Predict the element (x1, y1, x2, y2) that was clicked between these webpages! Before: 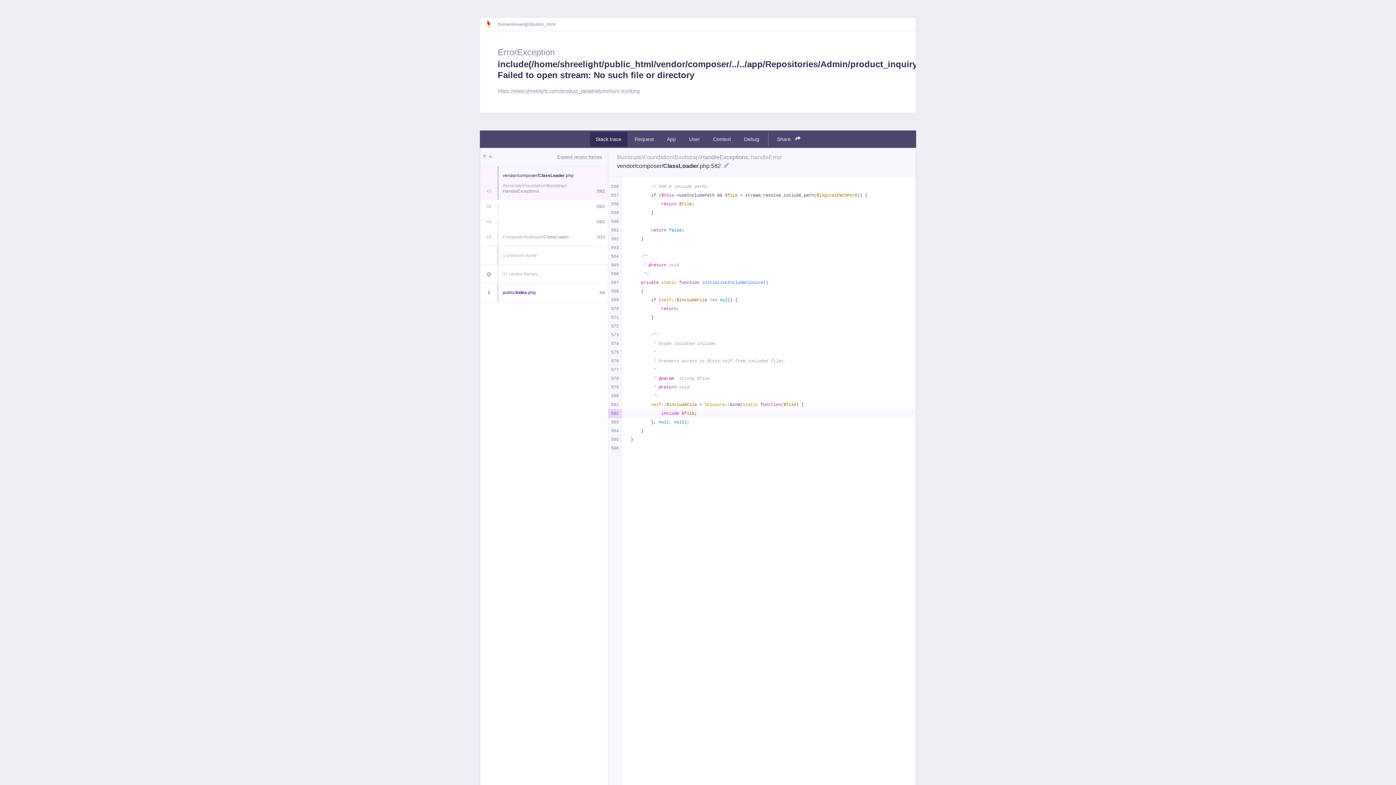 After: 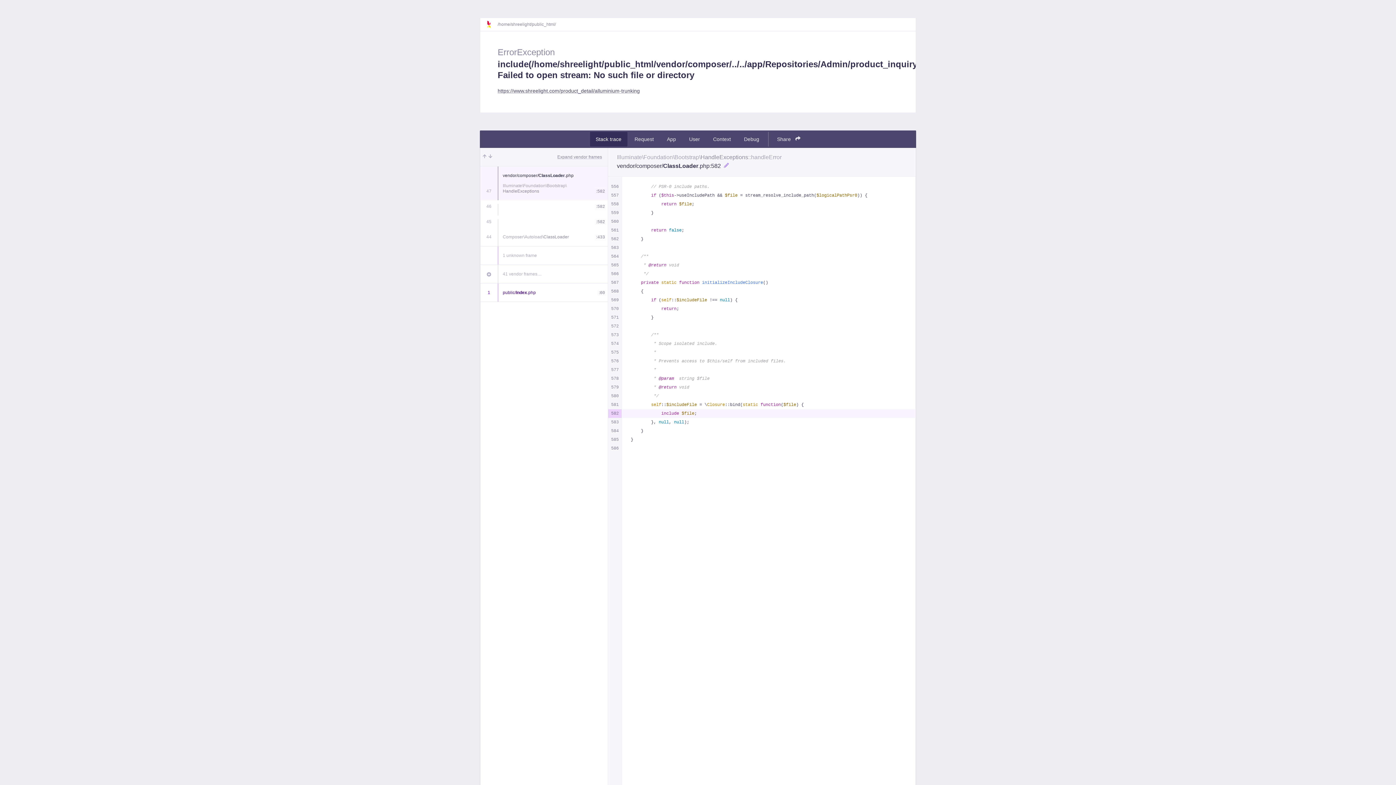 Action: label: https://www.shreelight.com/product_detail/alluminium-trunking bbox: (497, 88, 640, 94)